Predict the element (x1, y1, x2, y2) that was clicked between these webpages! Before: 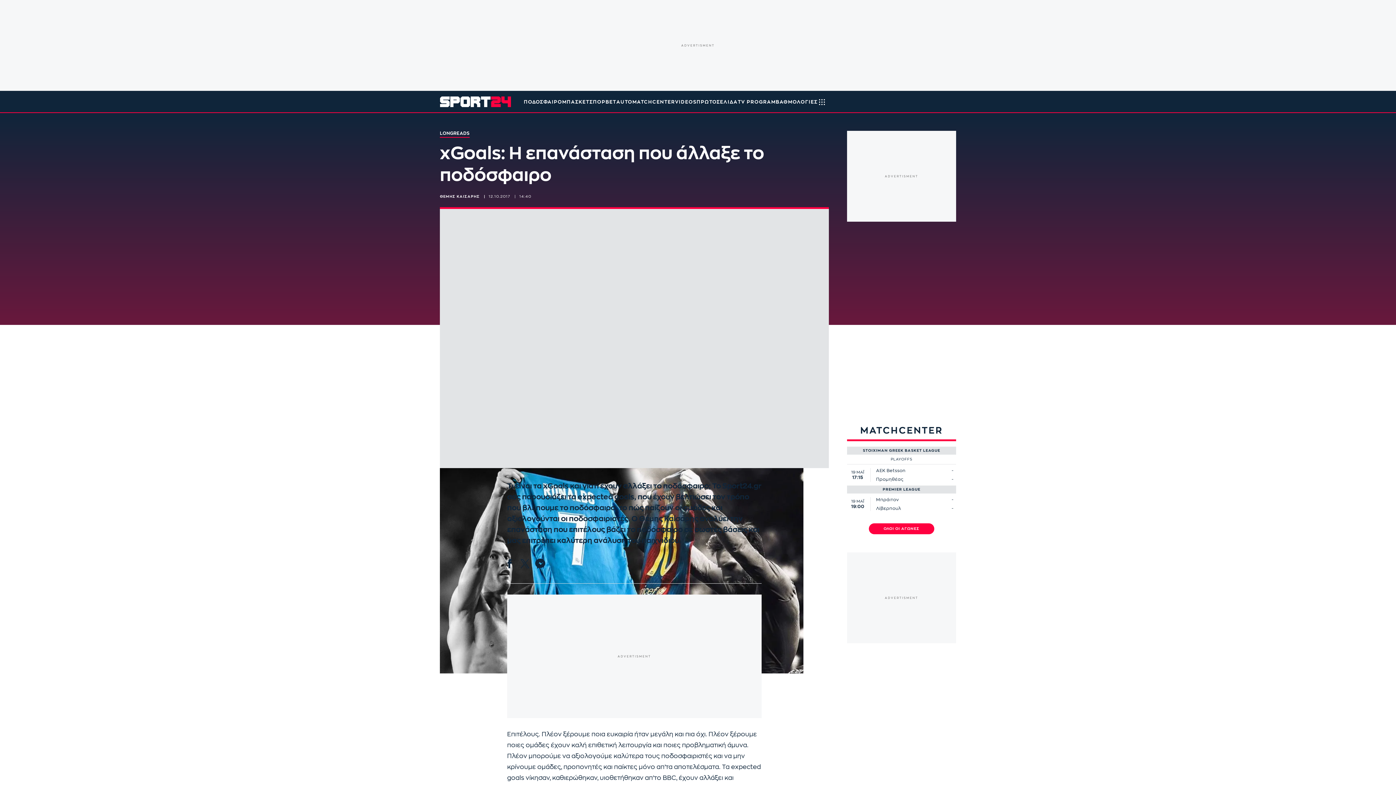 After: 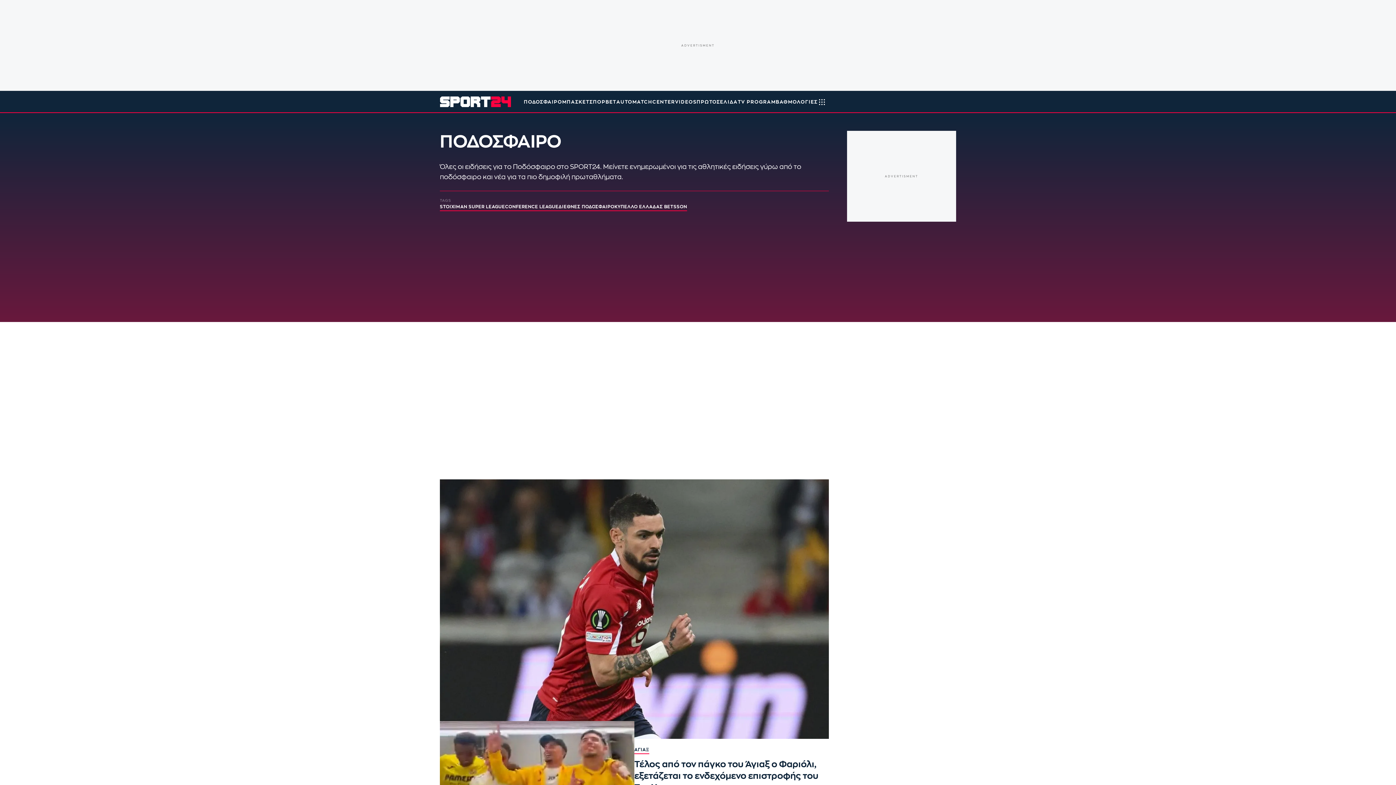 Action: bbox: (524, 90, 562, 112) label: ΠΟΔΟΣΦΑΙΡΟ